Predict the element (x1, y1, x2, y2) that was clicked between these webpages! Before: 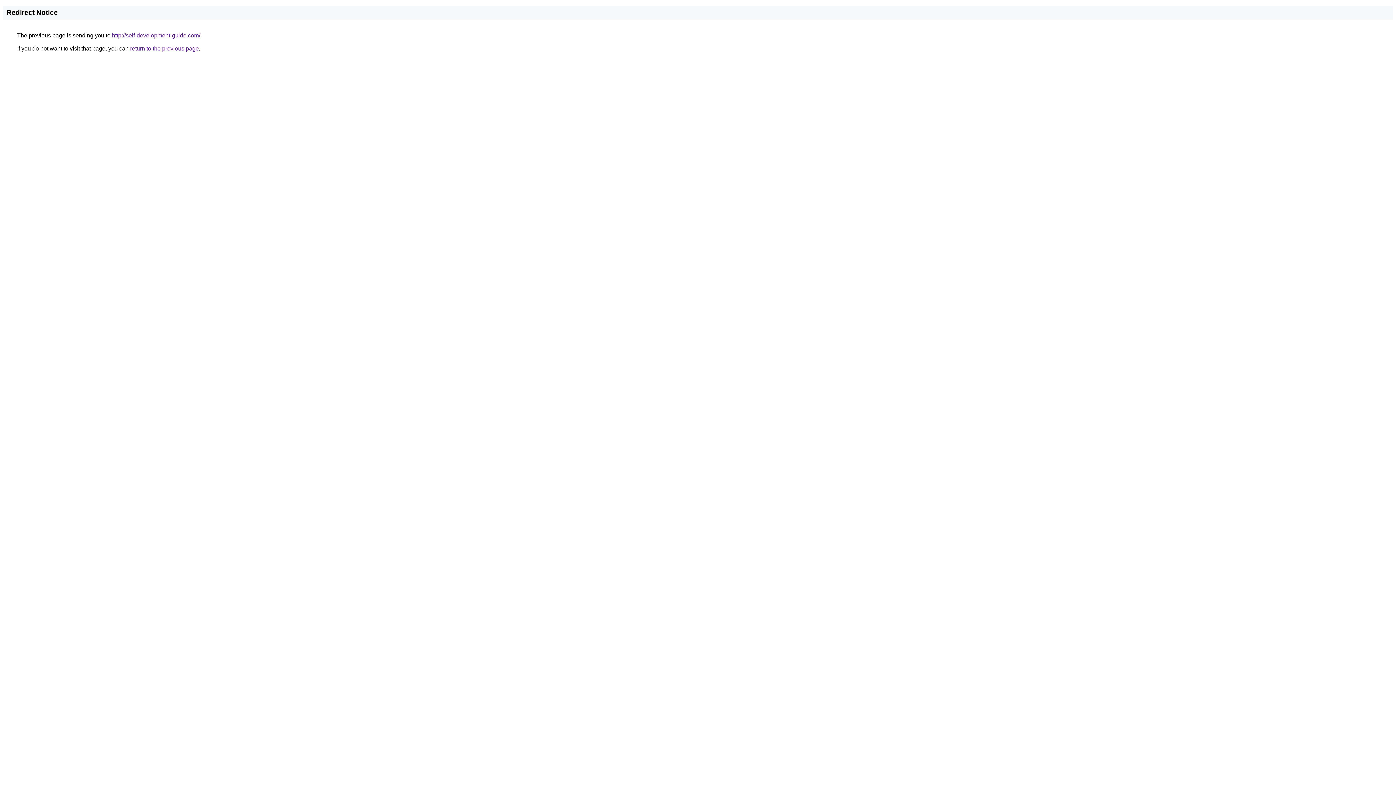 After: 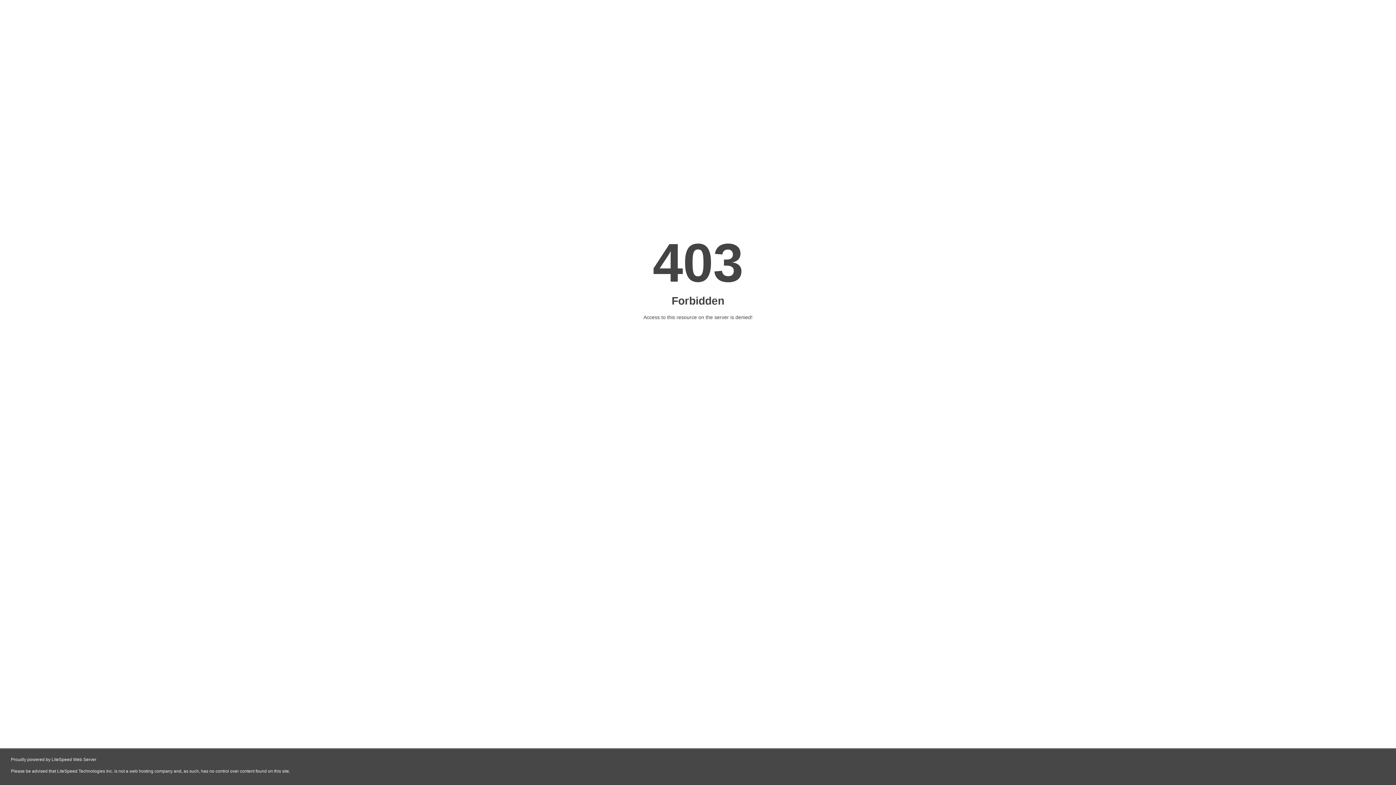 Action: label: http://self-development-guide.com/ bbox: (112, 32, 200, 38)